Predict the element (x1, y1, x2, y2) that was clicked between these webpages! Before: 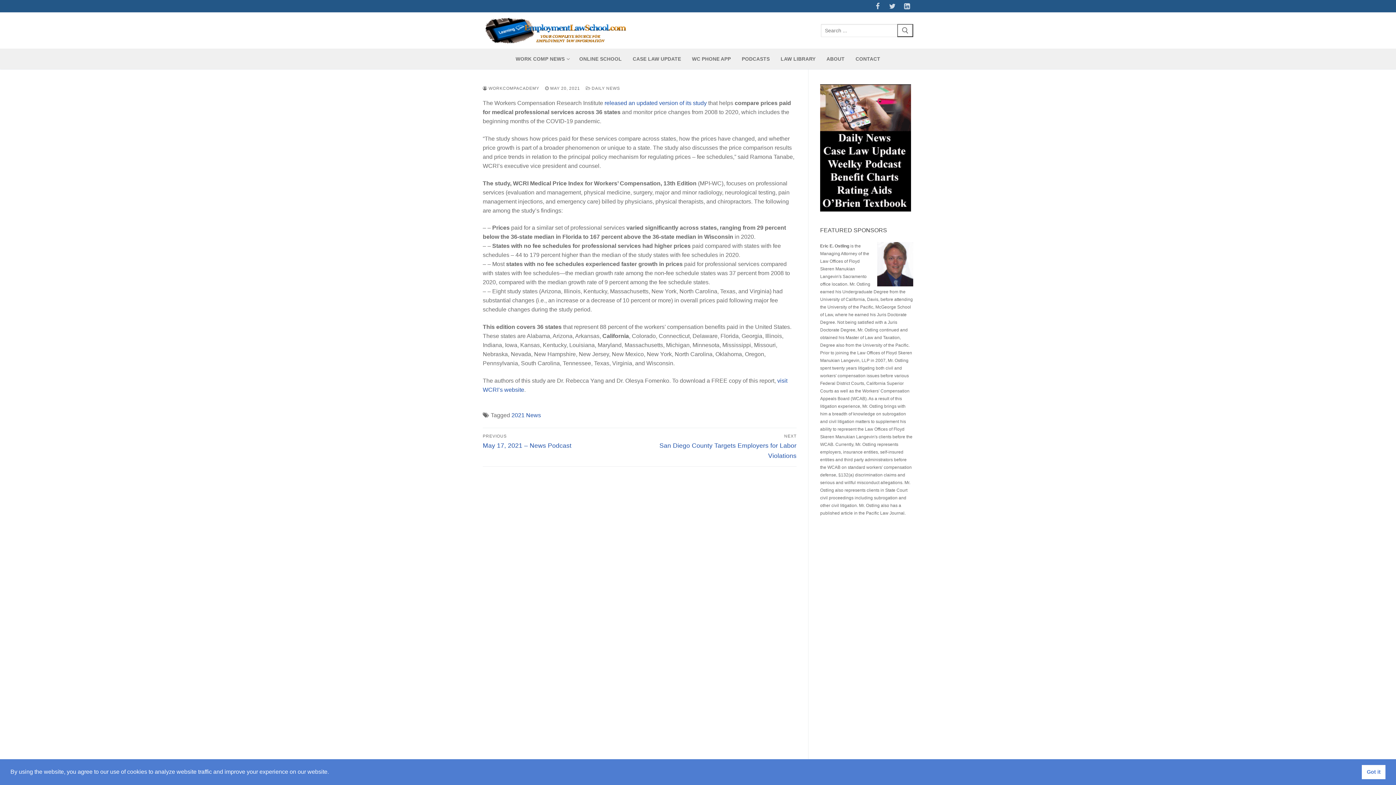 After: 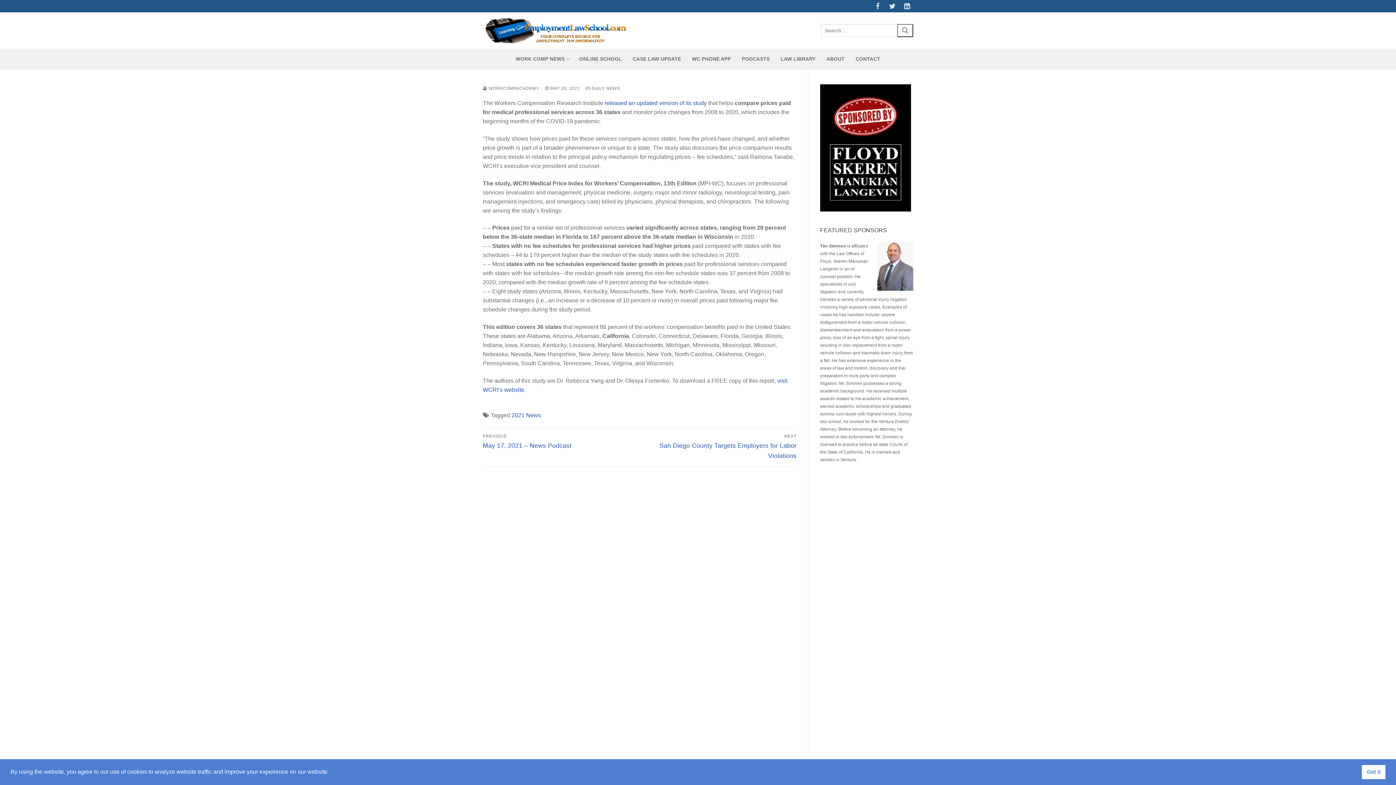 Action: label: Twitter bbox: (886, 0, 898, 12)